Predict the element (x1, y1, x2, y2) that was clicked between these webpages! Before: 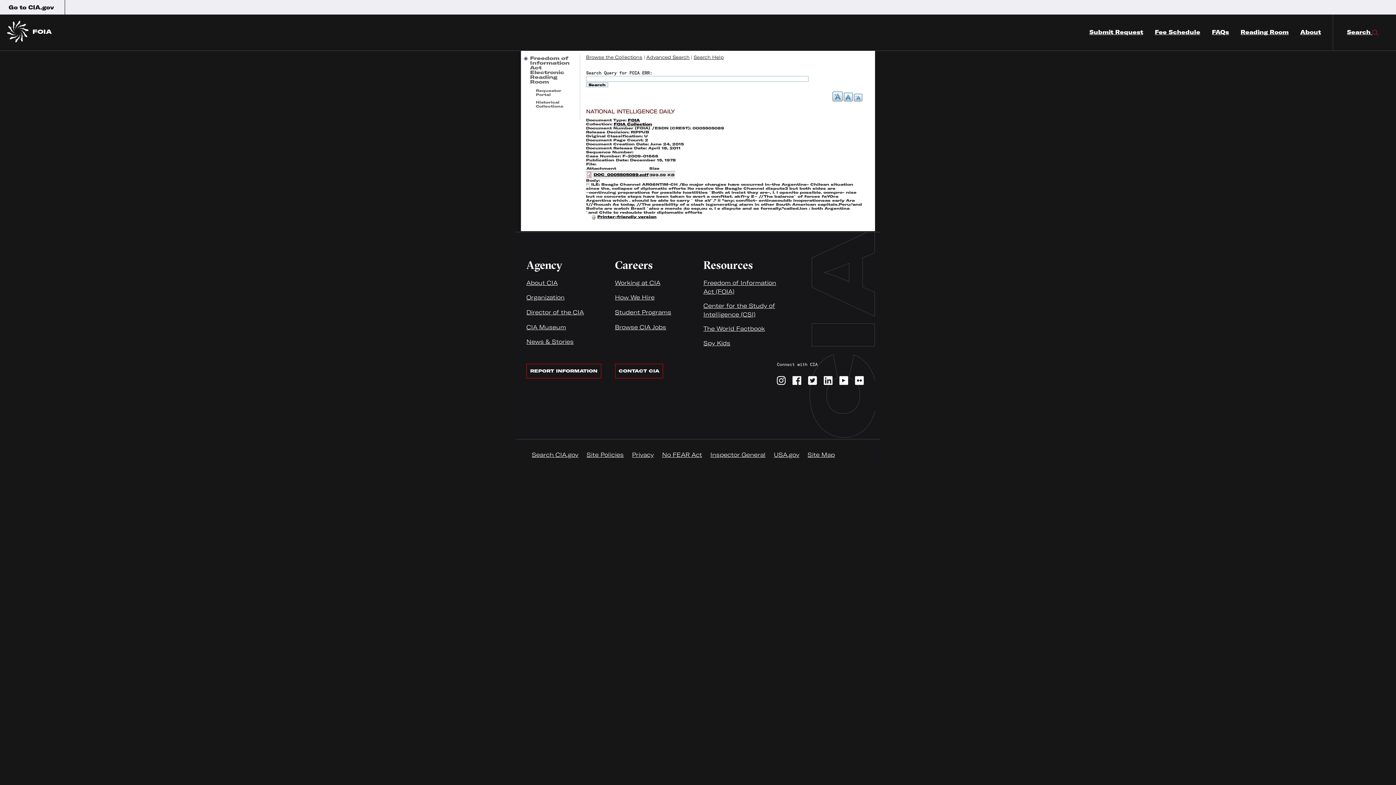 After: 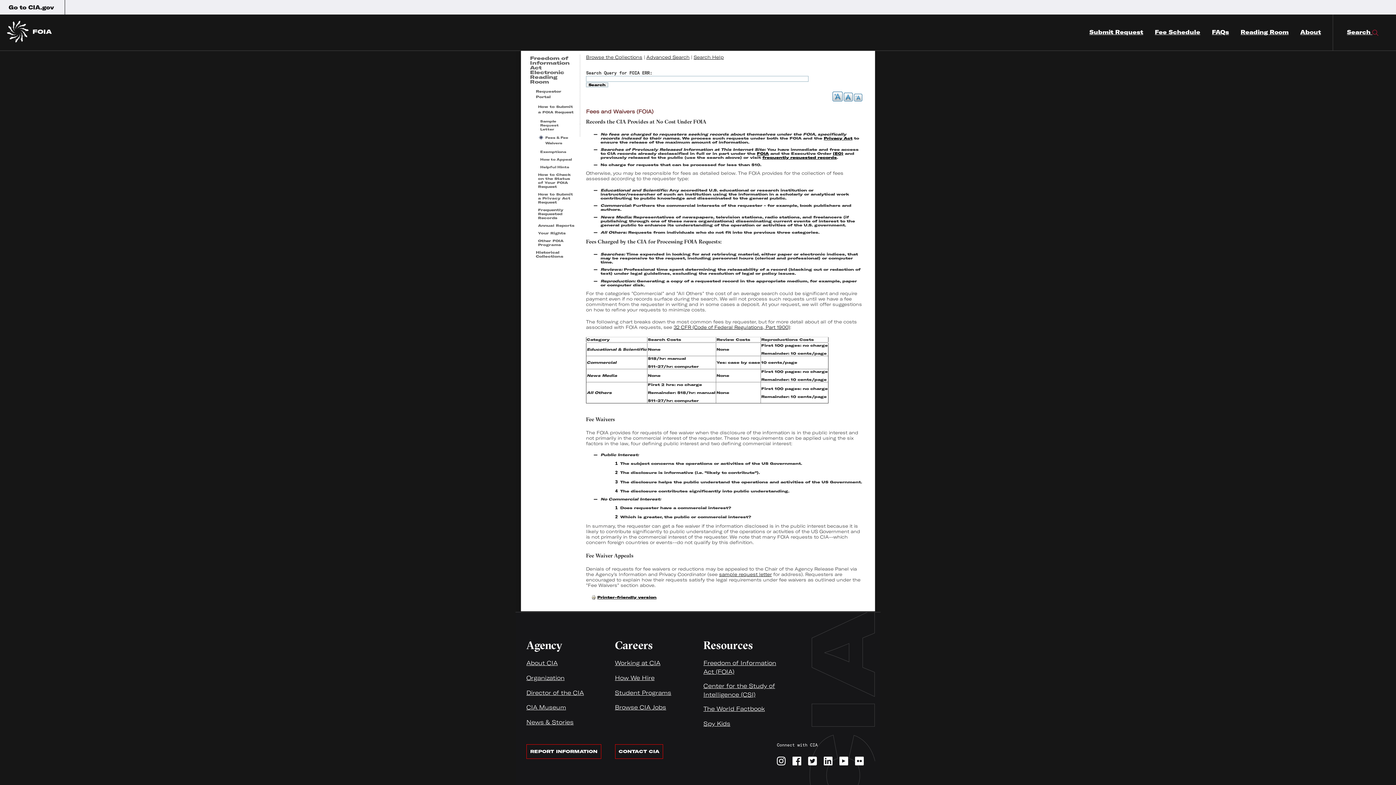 Action: label: Fee Schedule bbox: (1155, 14, 1200, 50)